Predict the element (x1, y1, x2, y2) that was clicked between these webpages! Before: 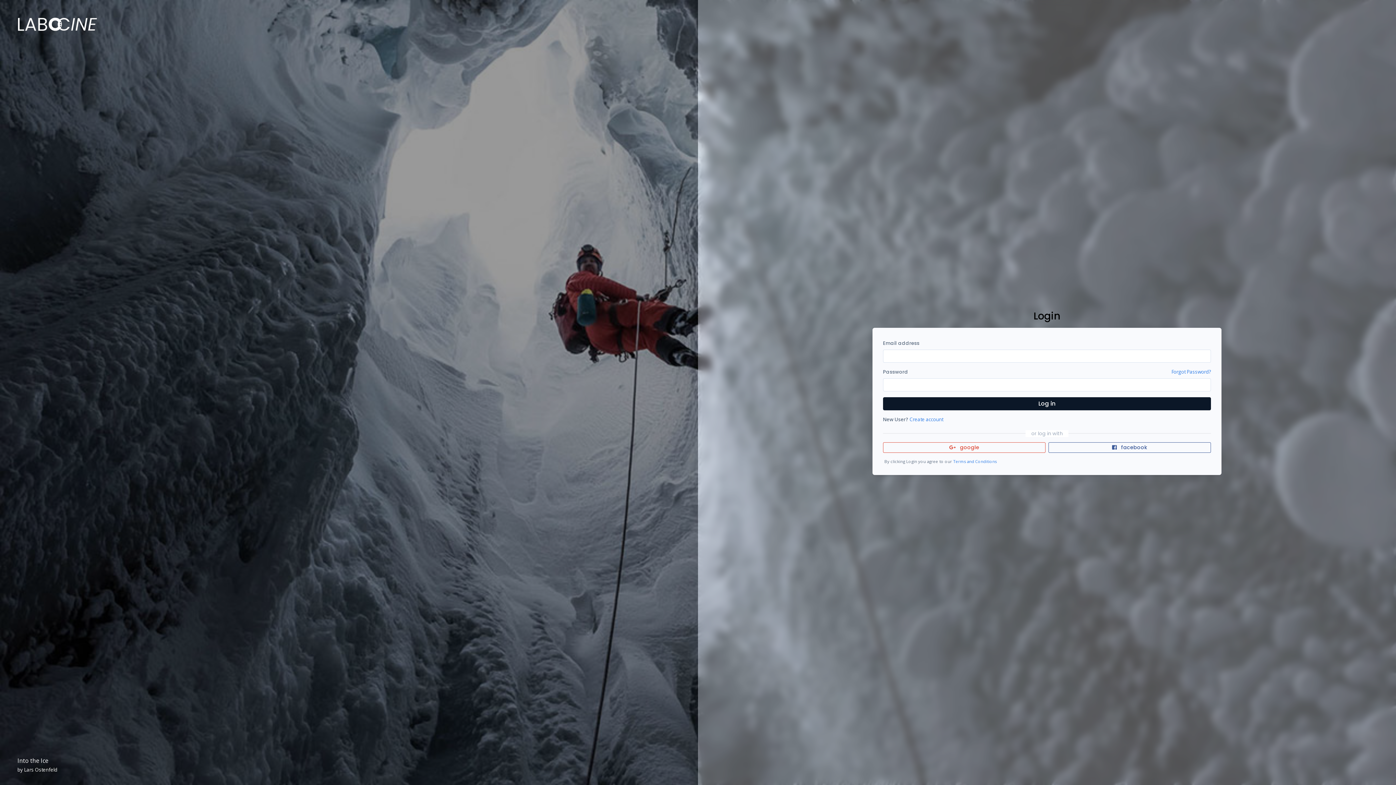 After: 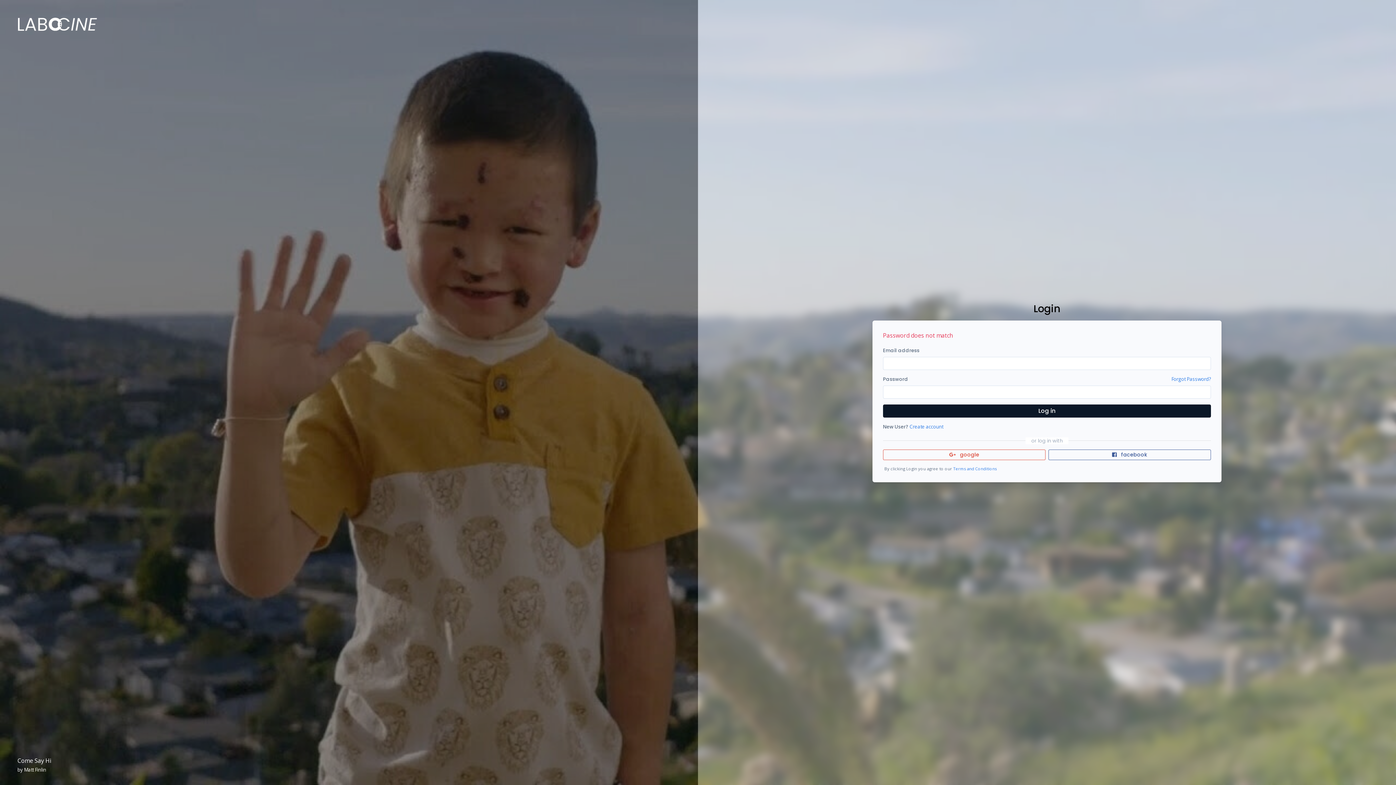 Action: label: Log in bbox: (883, 397, 1211, 410)